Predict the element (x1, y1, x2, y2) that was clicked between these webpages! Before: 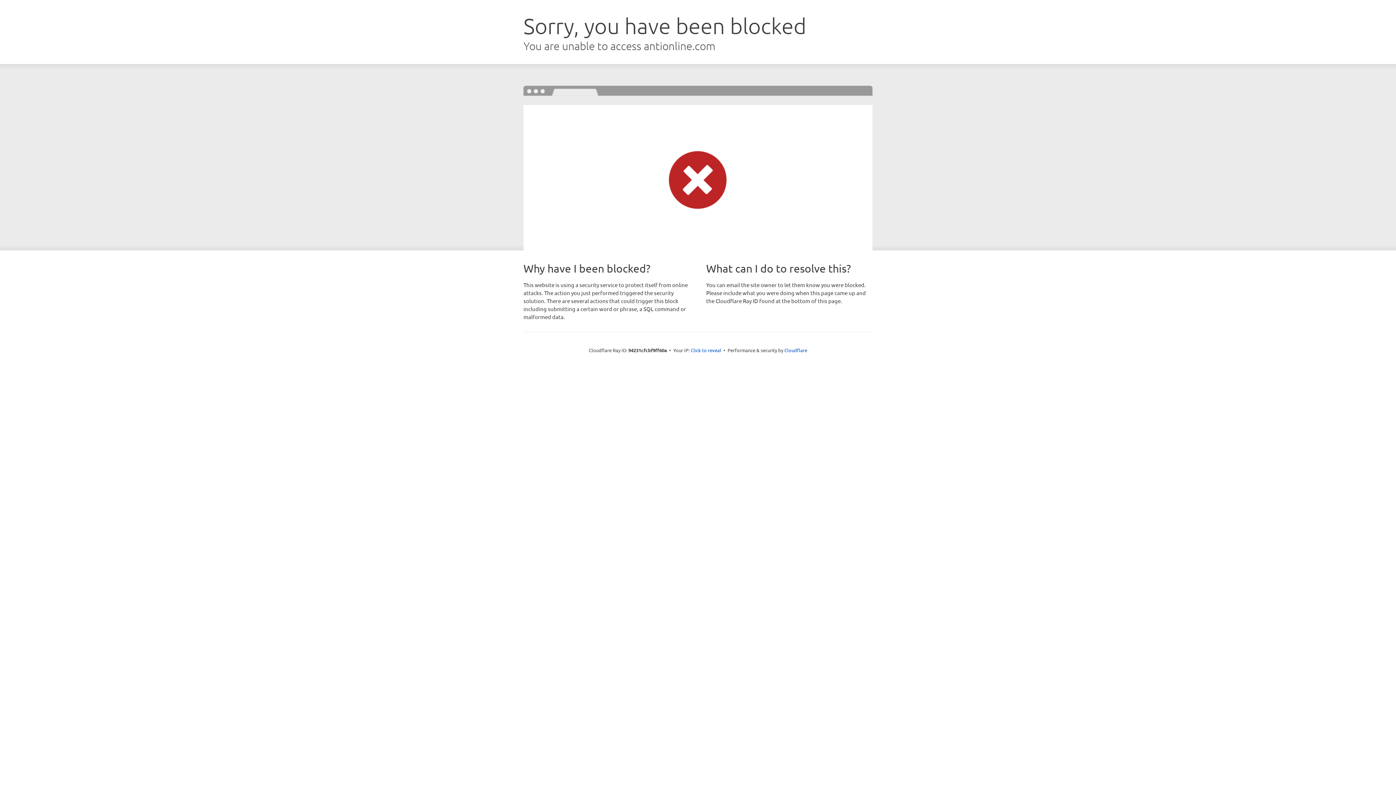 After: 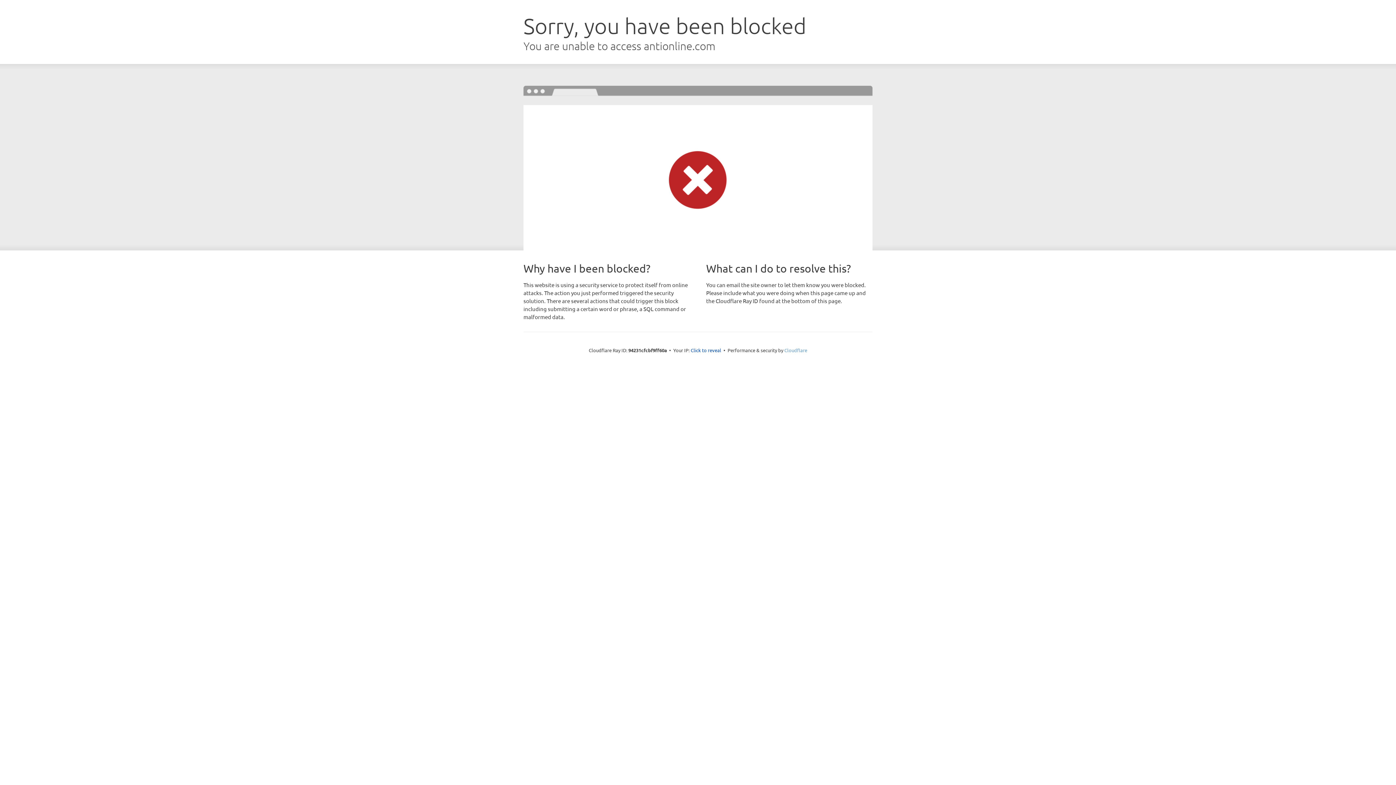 Action: bbox: (784, 347, 807, 353) label: Cloudflare